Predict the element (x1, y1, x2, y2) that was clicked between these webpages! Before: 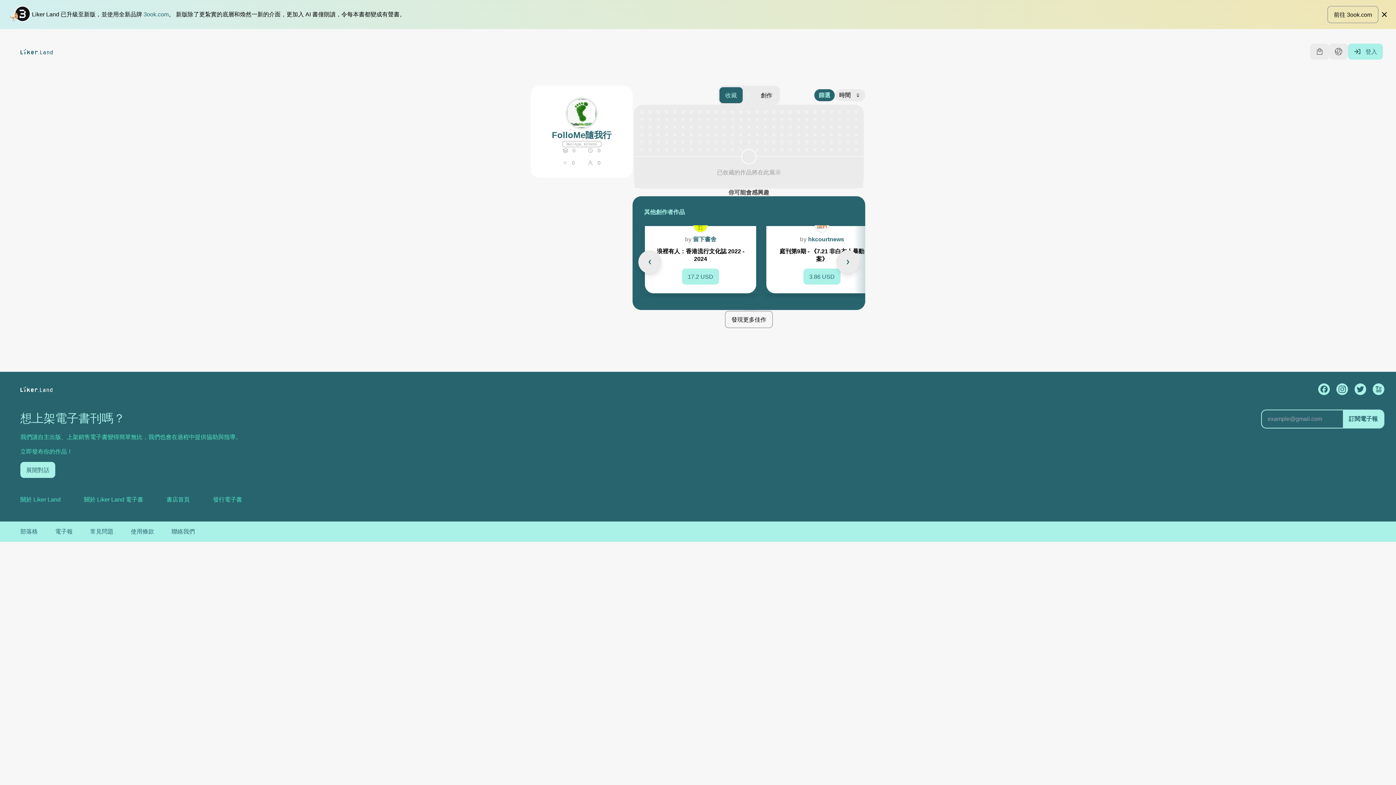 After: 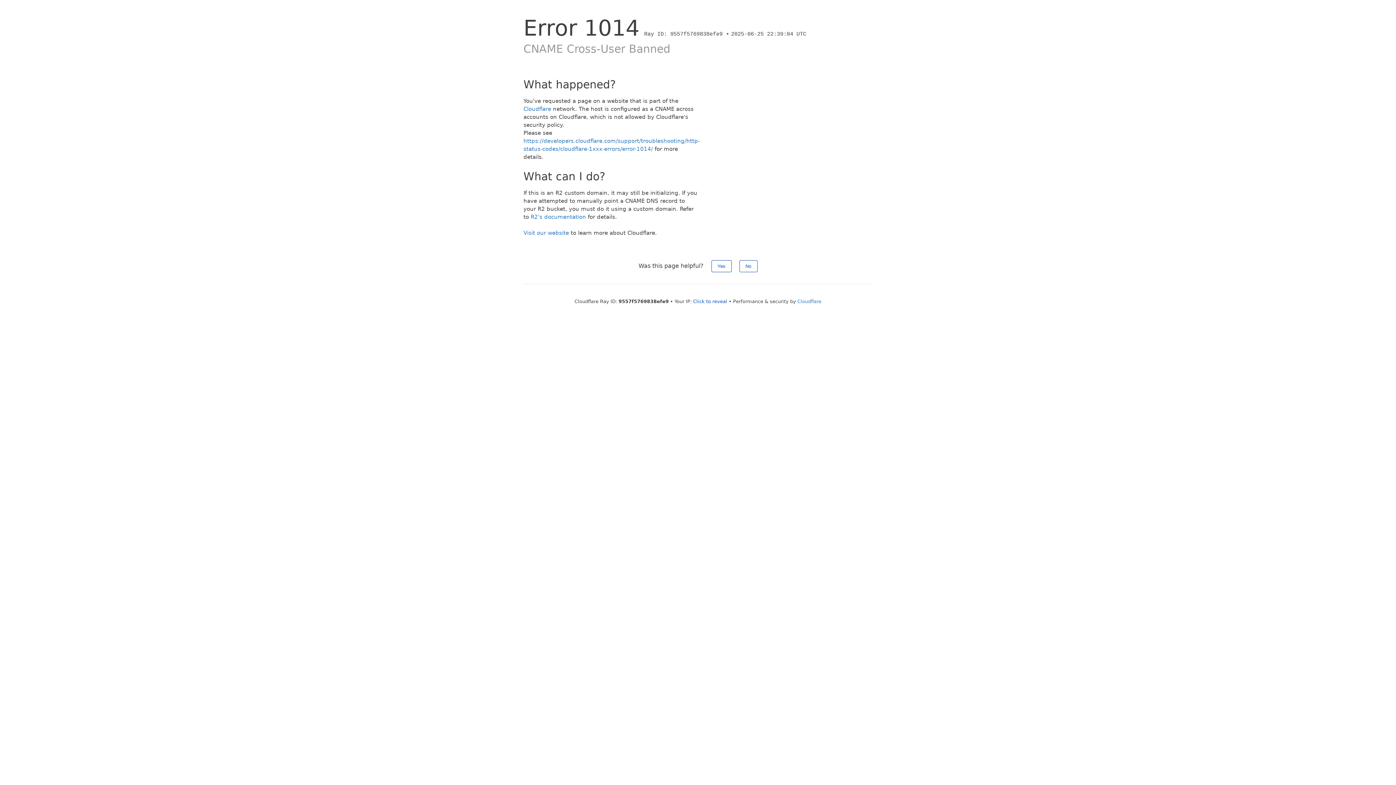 Action: label: 電子報 bbox: (55, 527, 72, 536)